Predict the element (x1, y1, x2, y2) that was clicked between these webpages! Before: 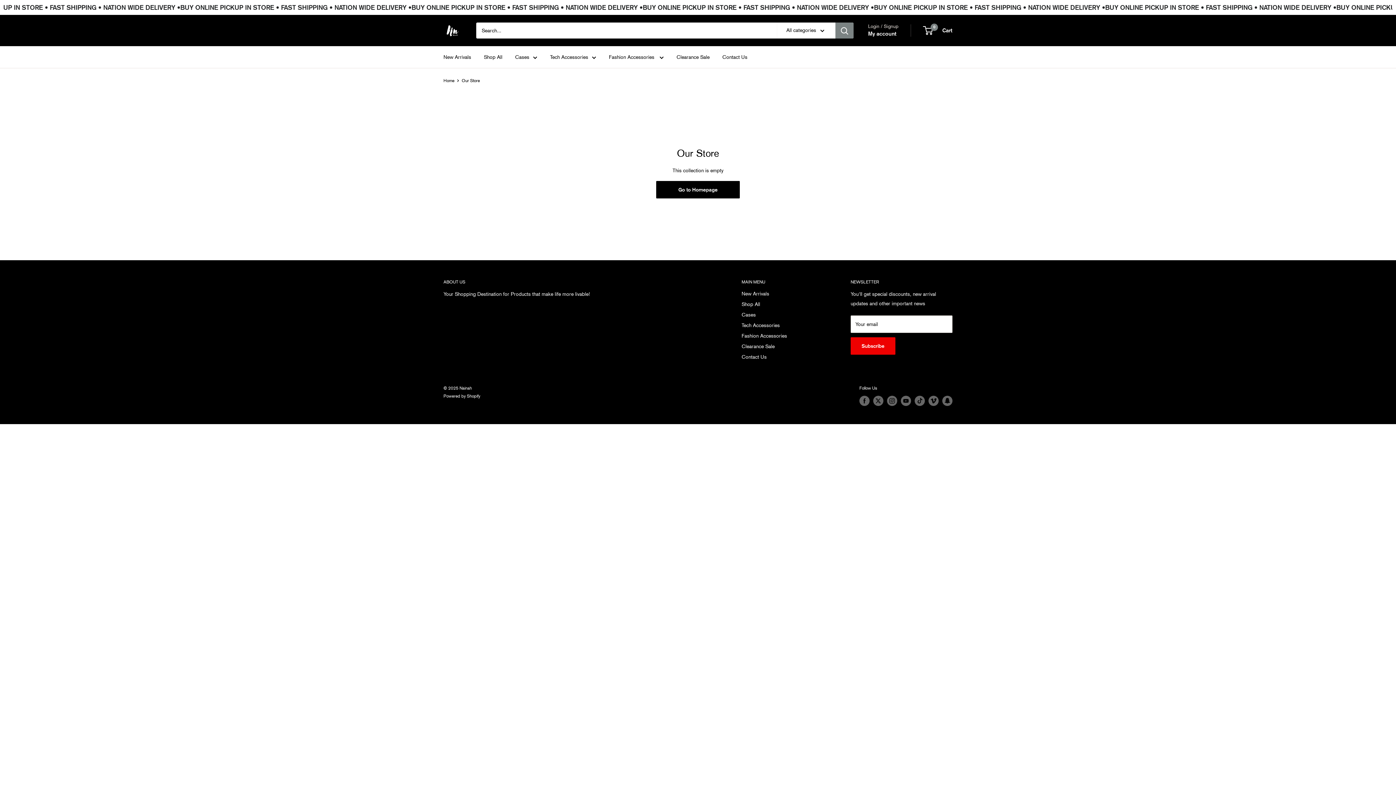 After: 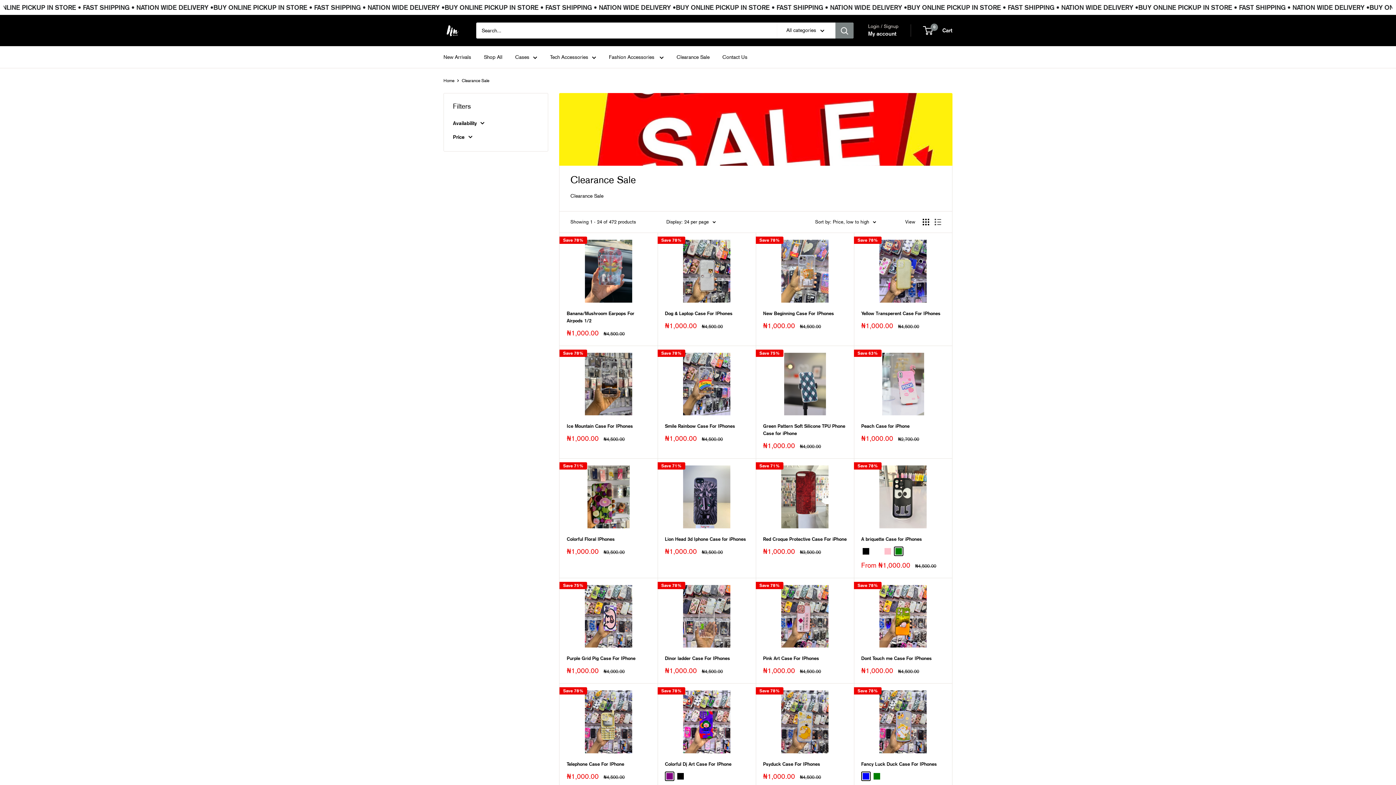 Action: bbox: (676, 52, 709, 61) label: Clearance Sale